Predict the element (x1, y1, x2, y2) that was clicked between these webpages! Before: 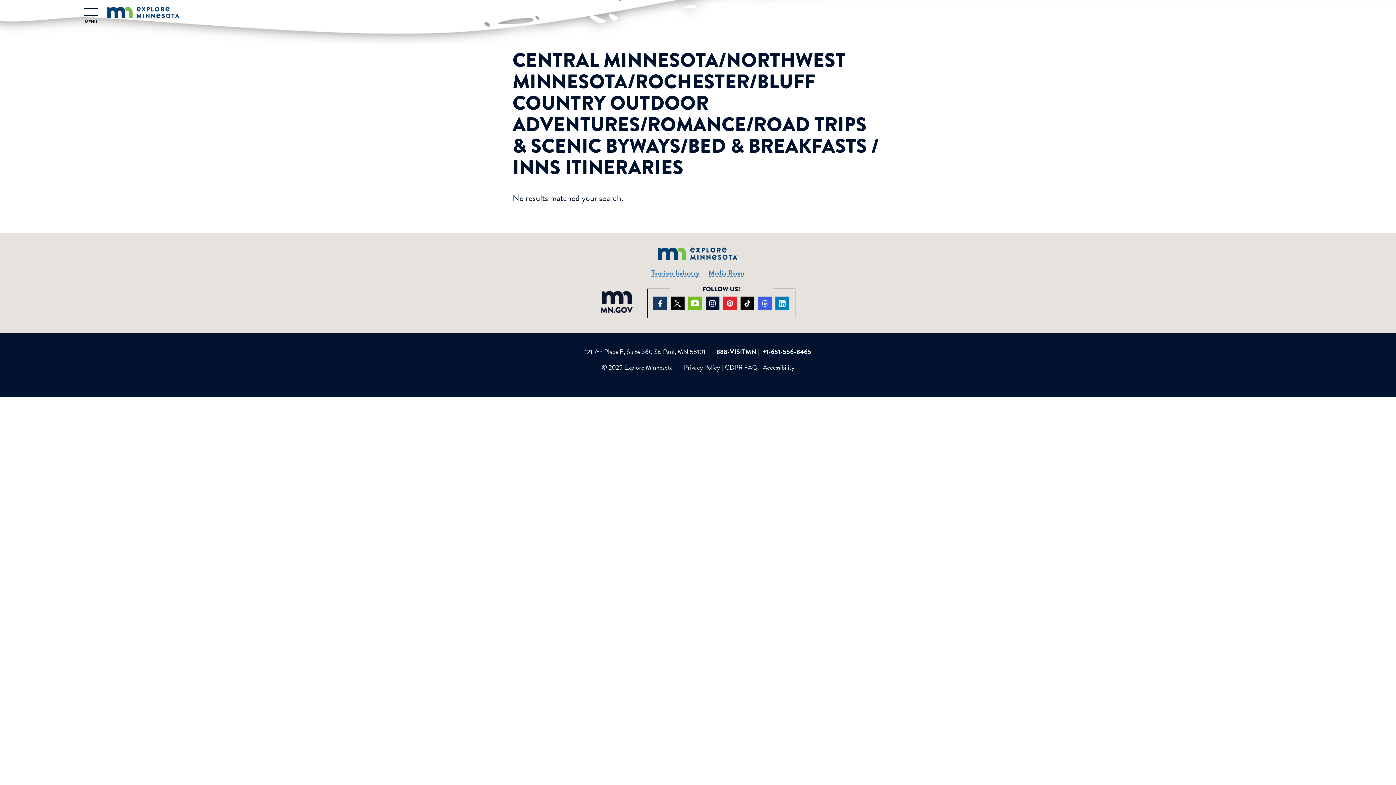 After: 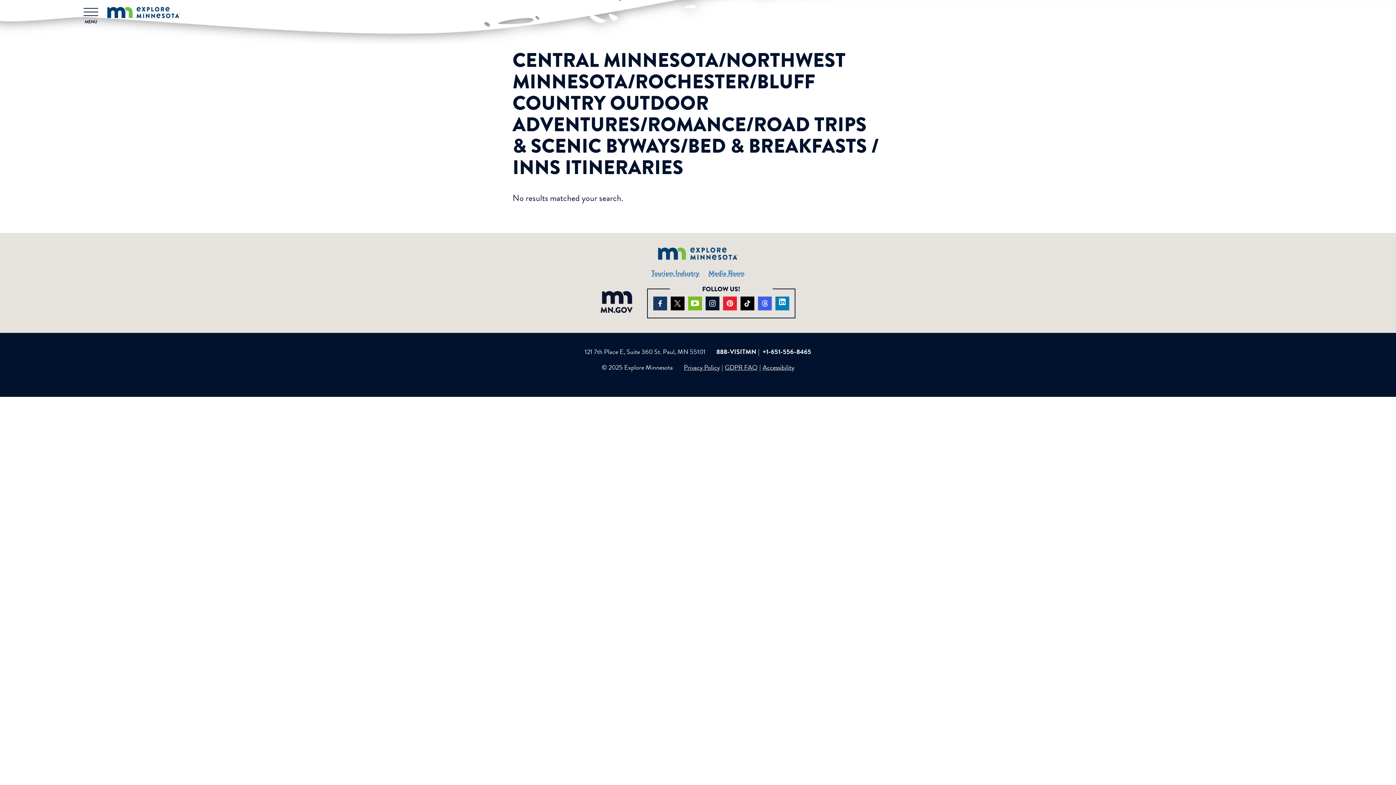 Action: label: Visit us on LinkedIn (opens in new window) bbox: (775, 296, 789, 310)